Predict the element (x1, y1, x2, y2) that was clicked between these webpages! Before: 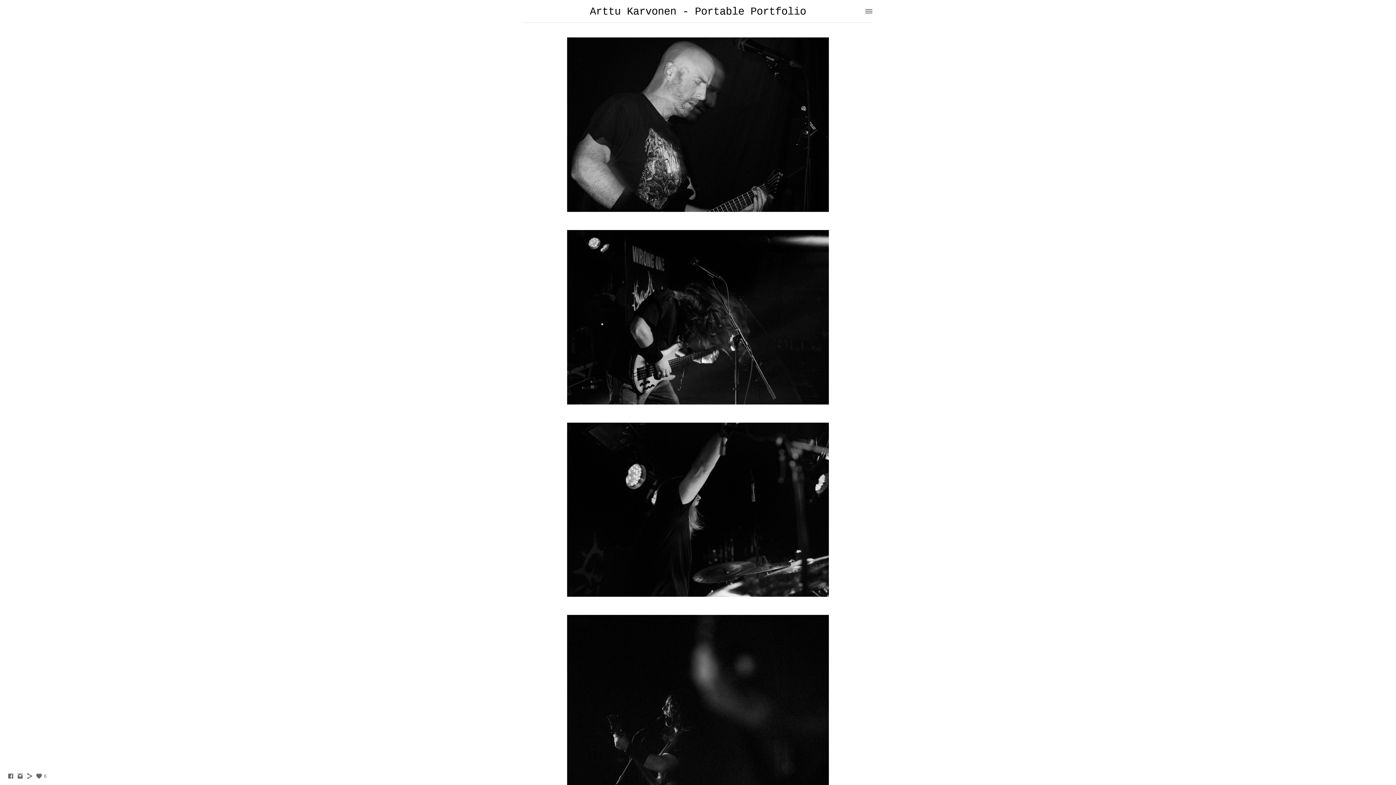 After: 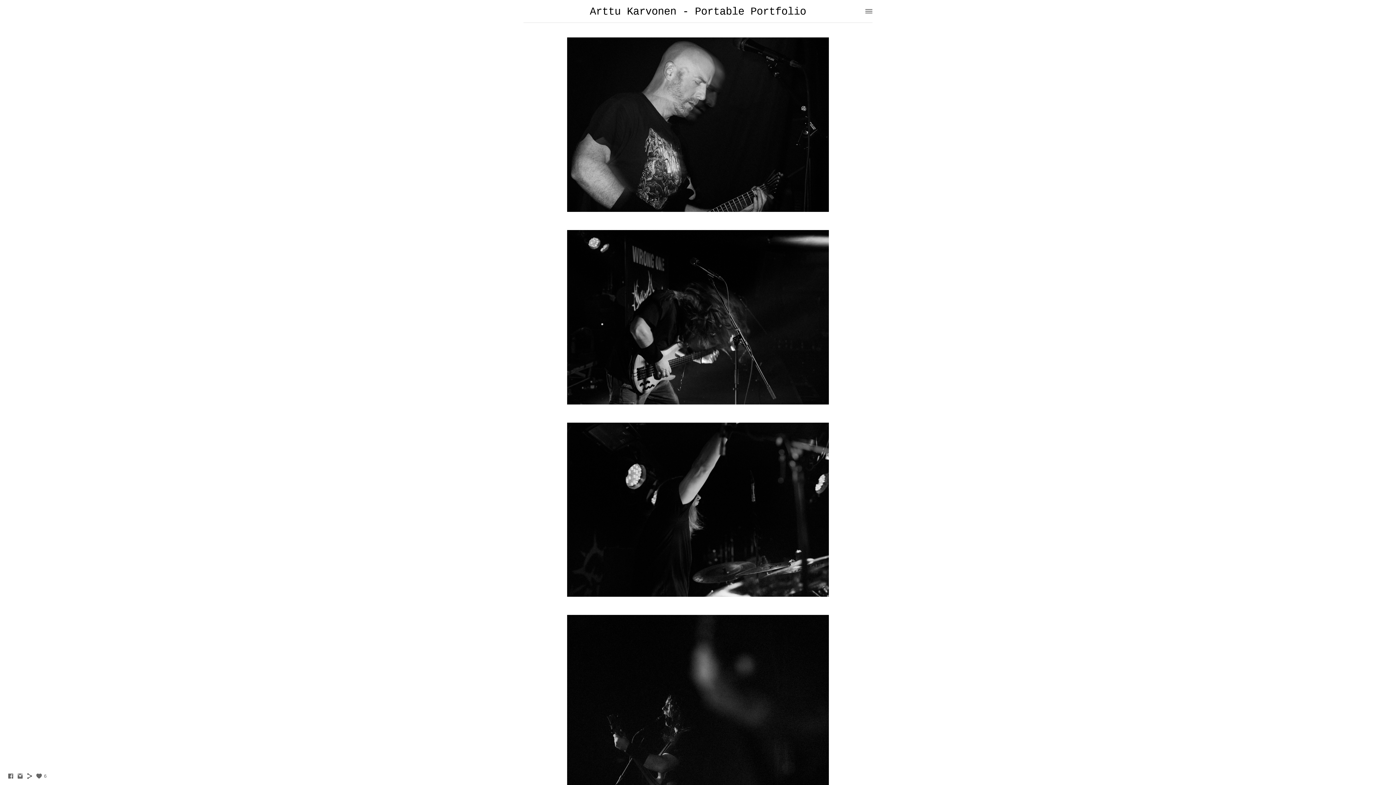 Action: bbox: (16, 775, 23, 781)